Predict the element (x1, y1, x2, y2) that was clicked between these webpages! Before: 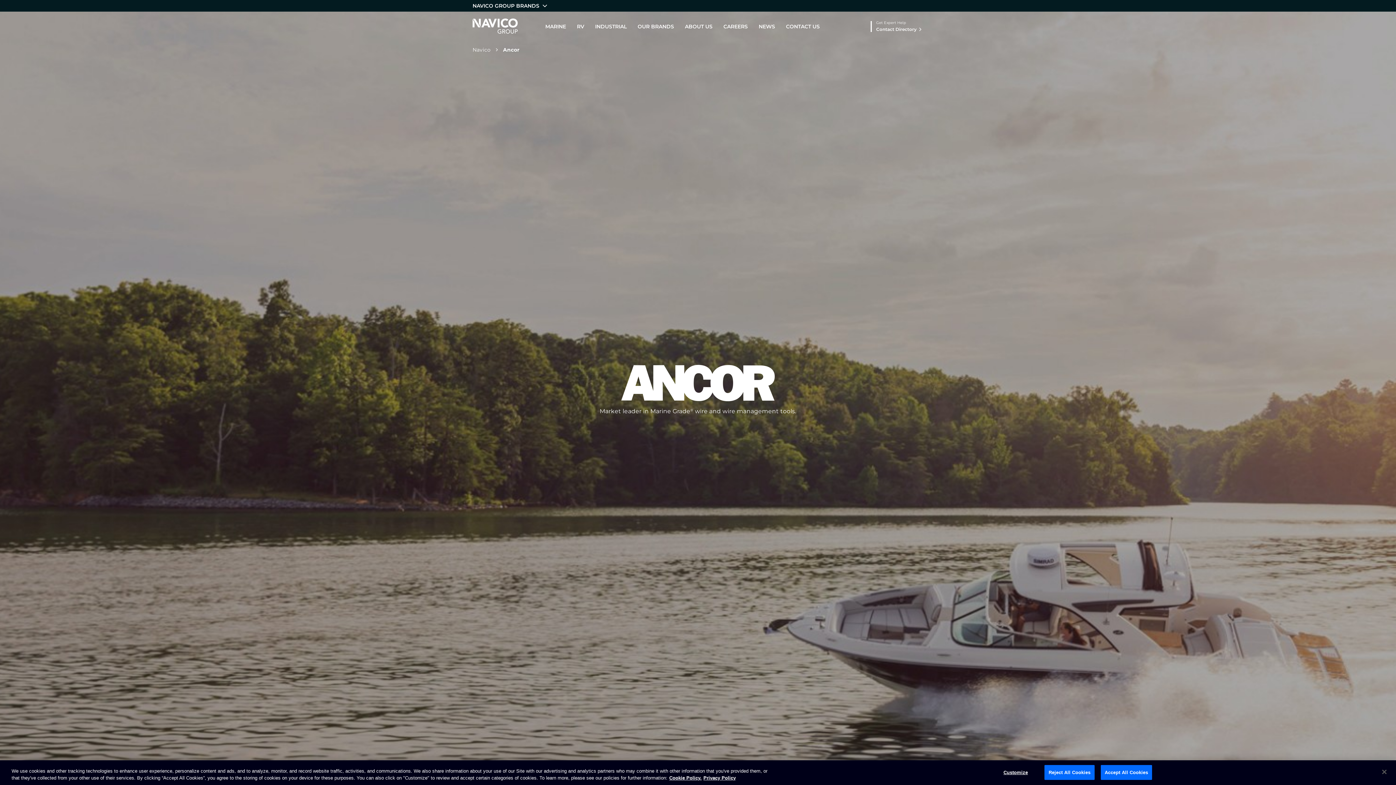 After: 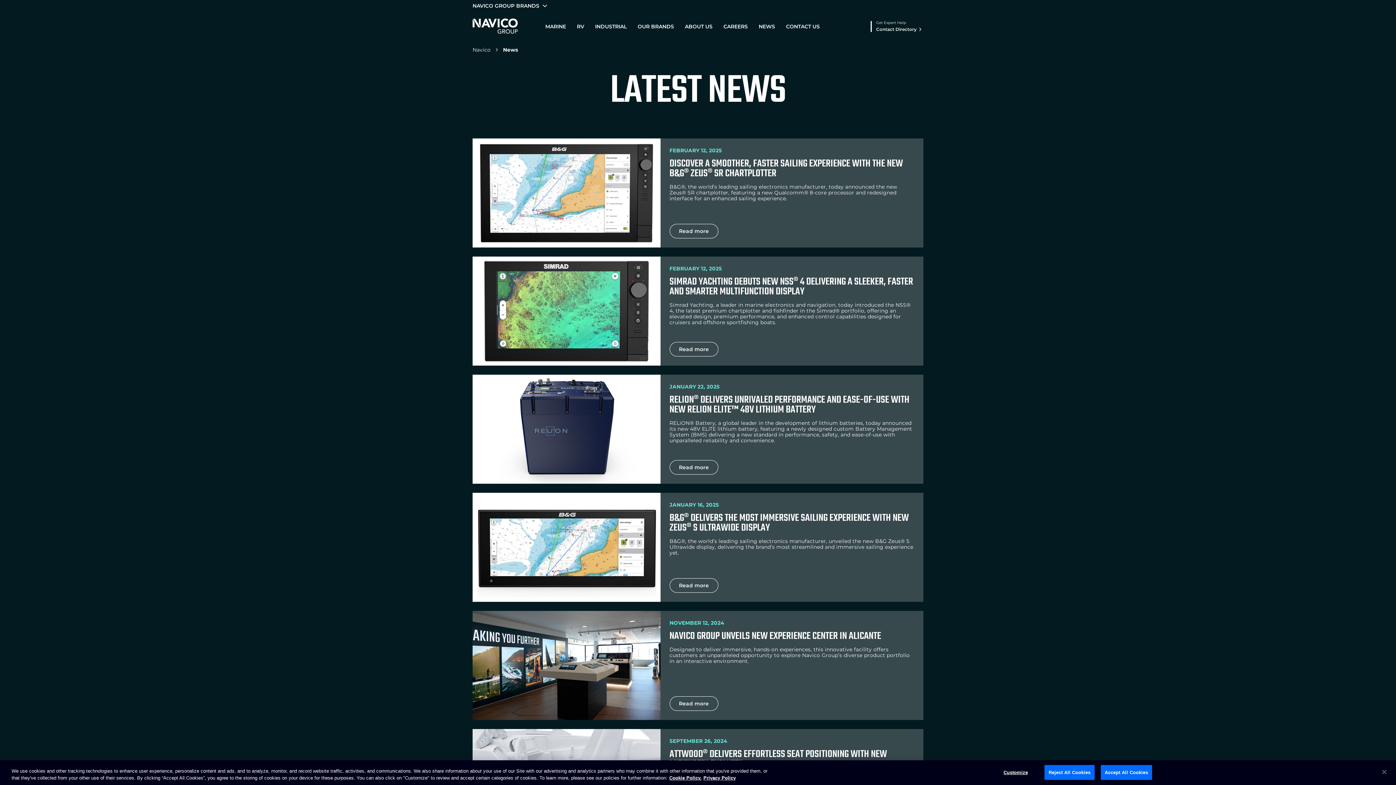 Action: bbox: (758, 23, 775, 29) label: NEWS